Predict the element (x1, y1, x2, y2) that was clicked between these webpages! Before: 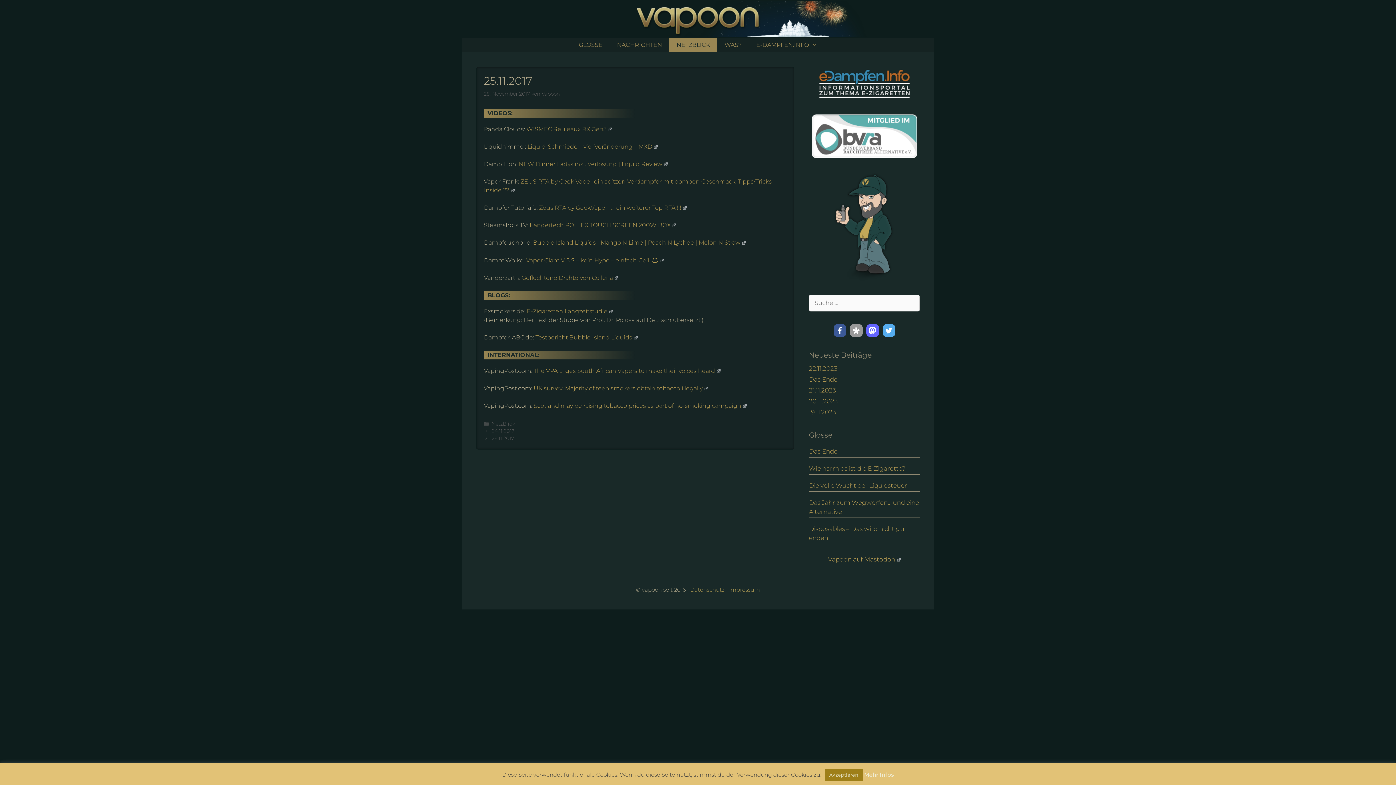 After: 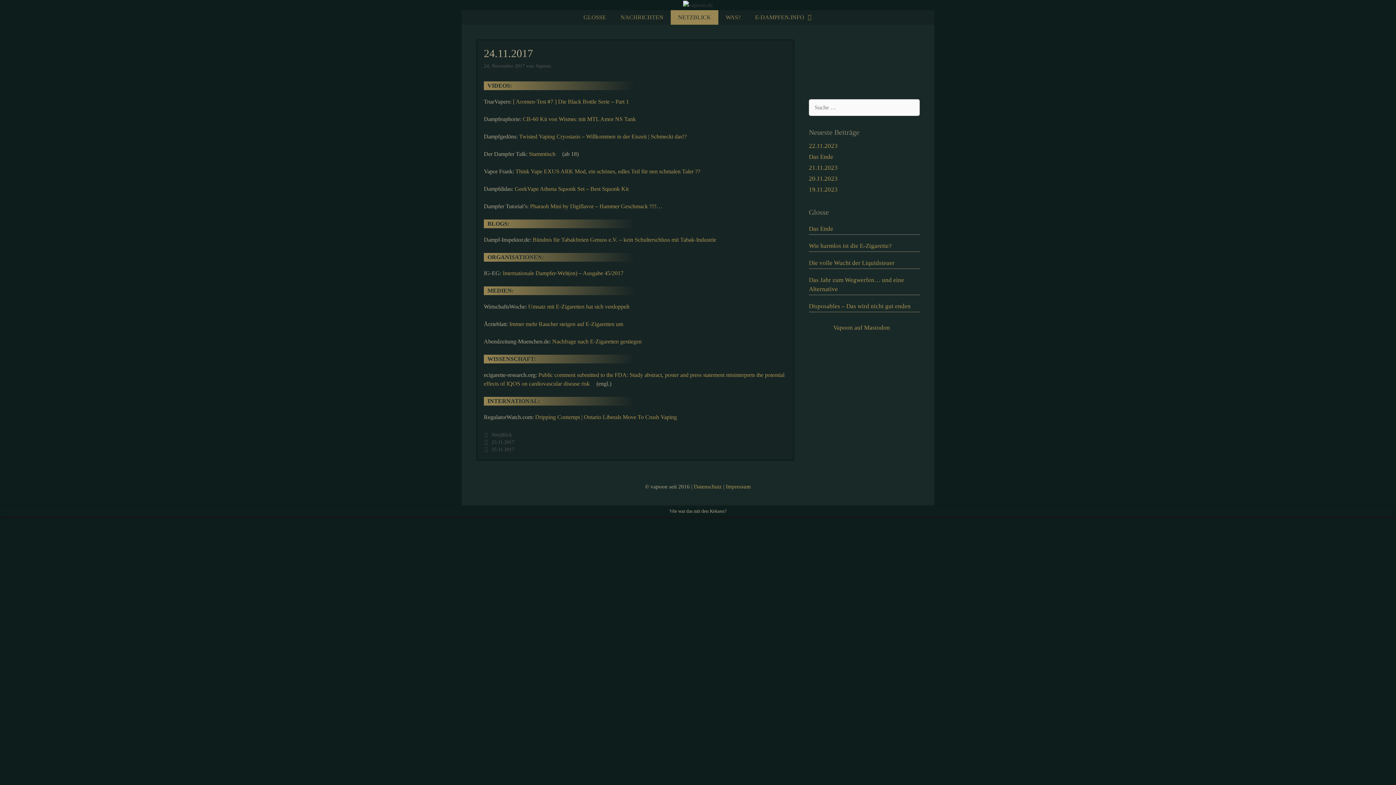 Action: label: 24.11.2017 bbox: (491, 428, 514, 434)